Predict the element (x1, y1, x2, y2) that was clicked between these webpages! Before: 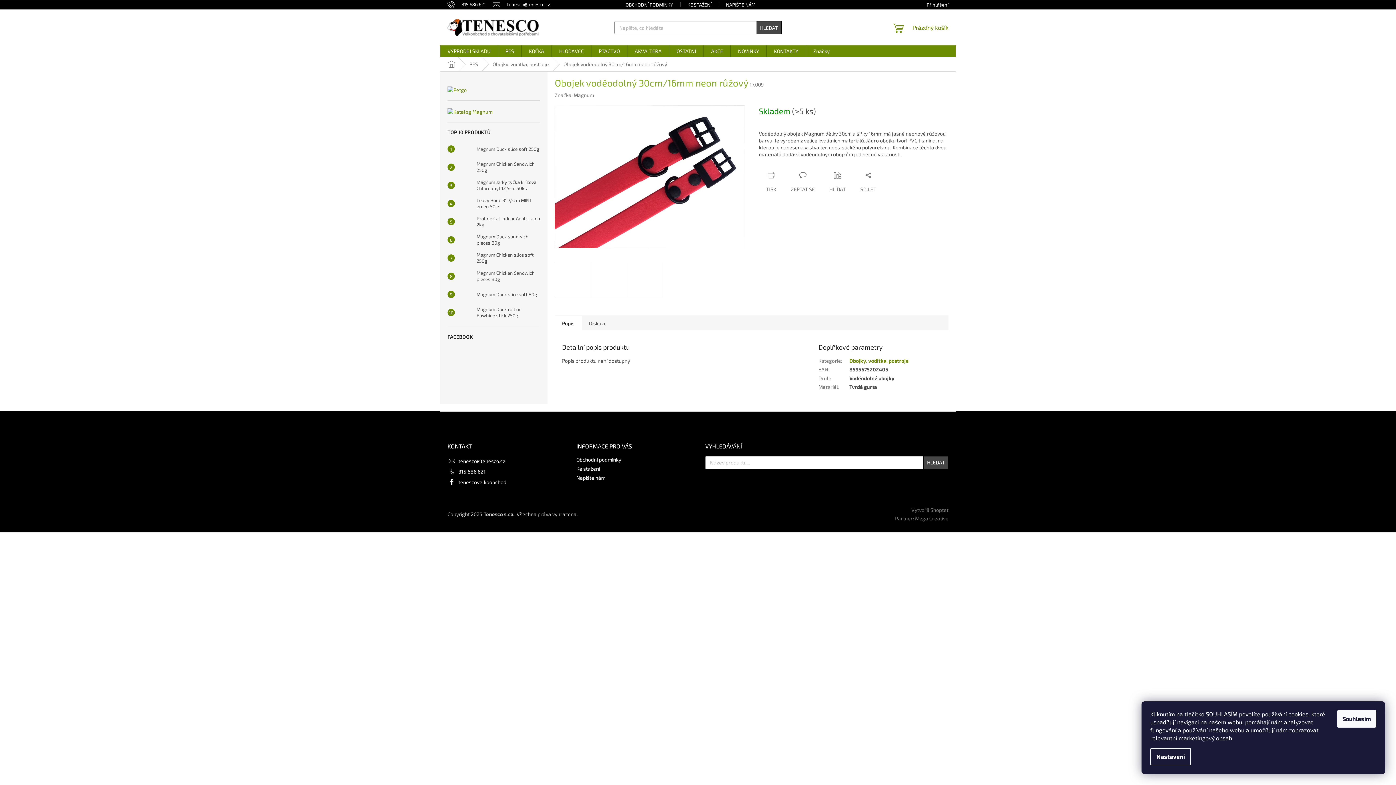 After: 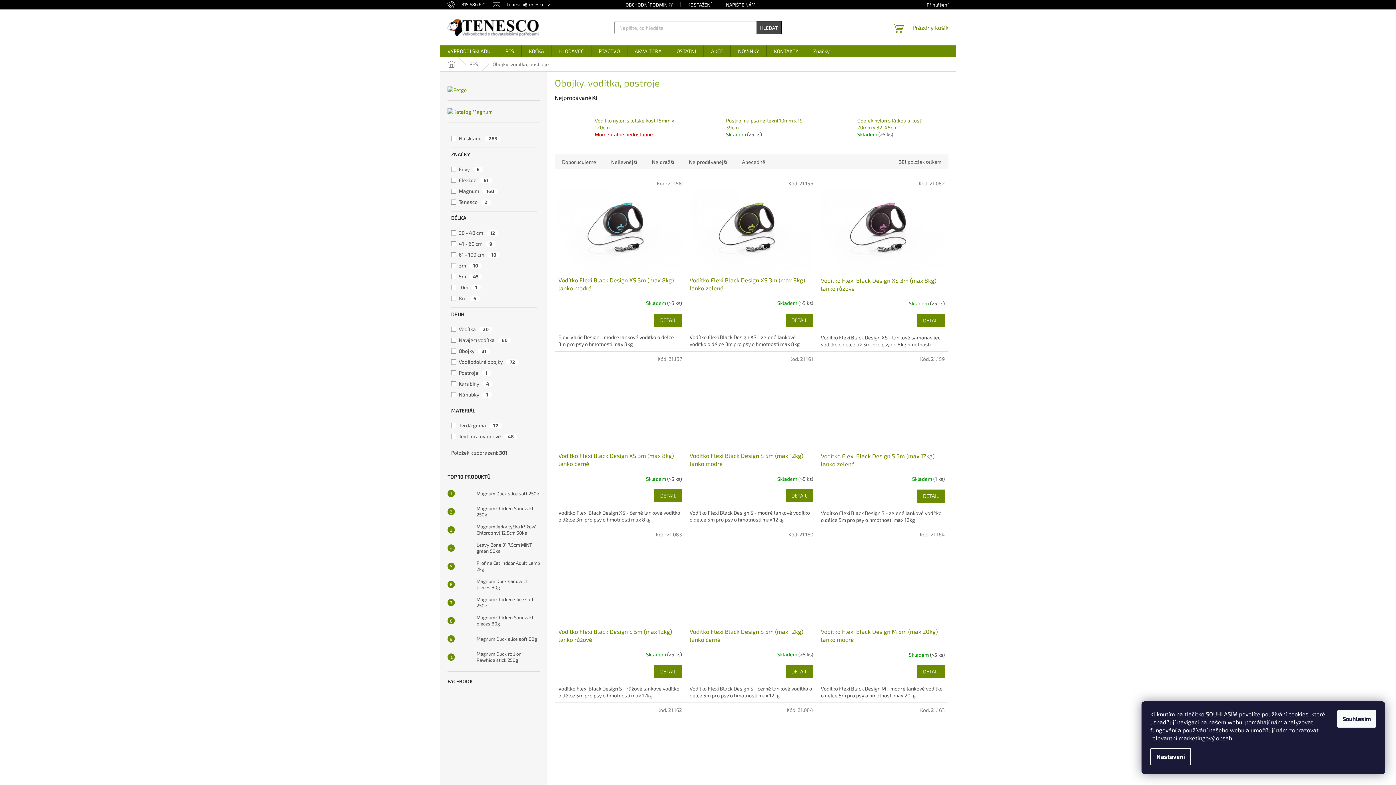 Action: label: Obojky, vodítka, postroje bbox: (485, 57, 556, 71)